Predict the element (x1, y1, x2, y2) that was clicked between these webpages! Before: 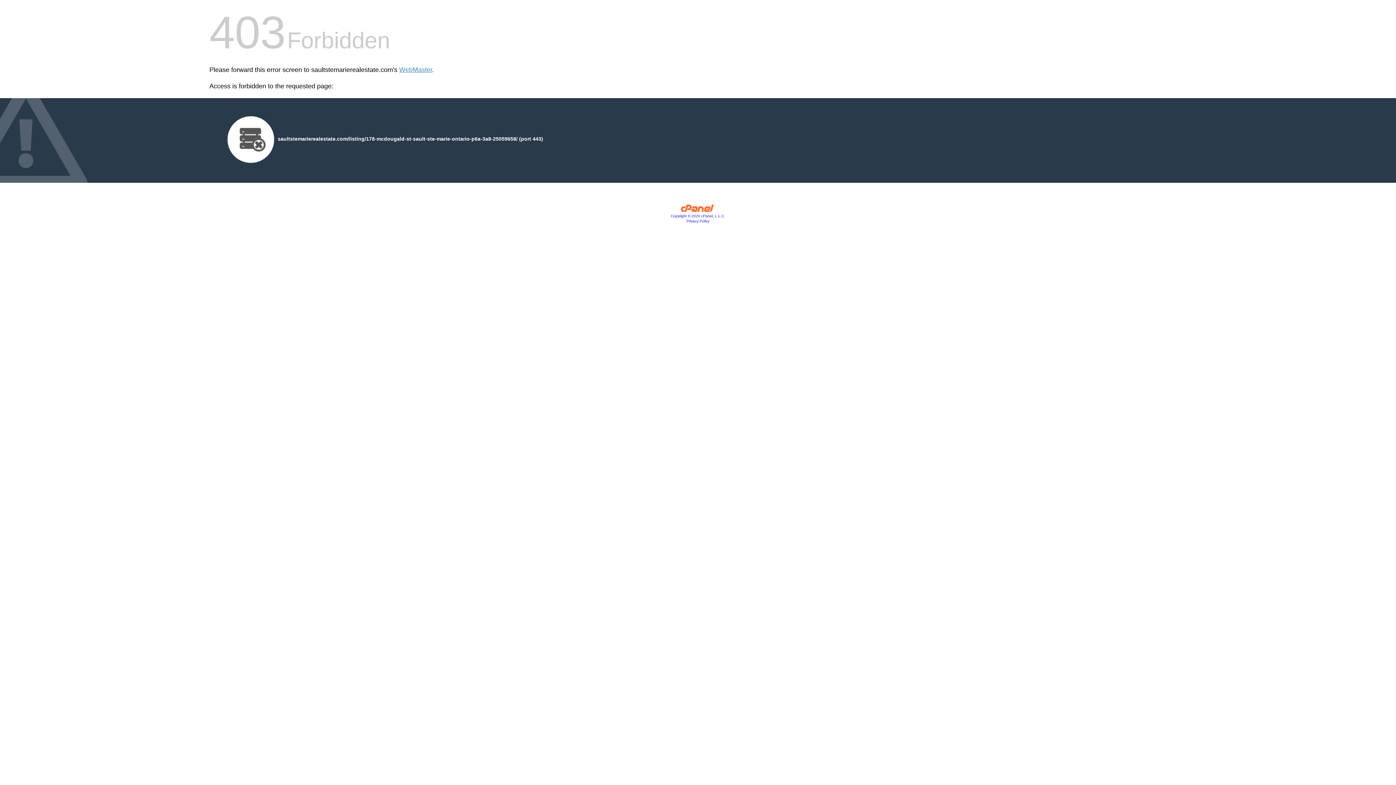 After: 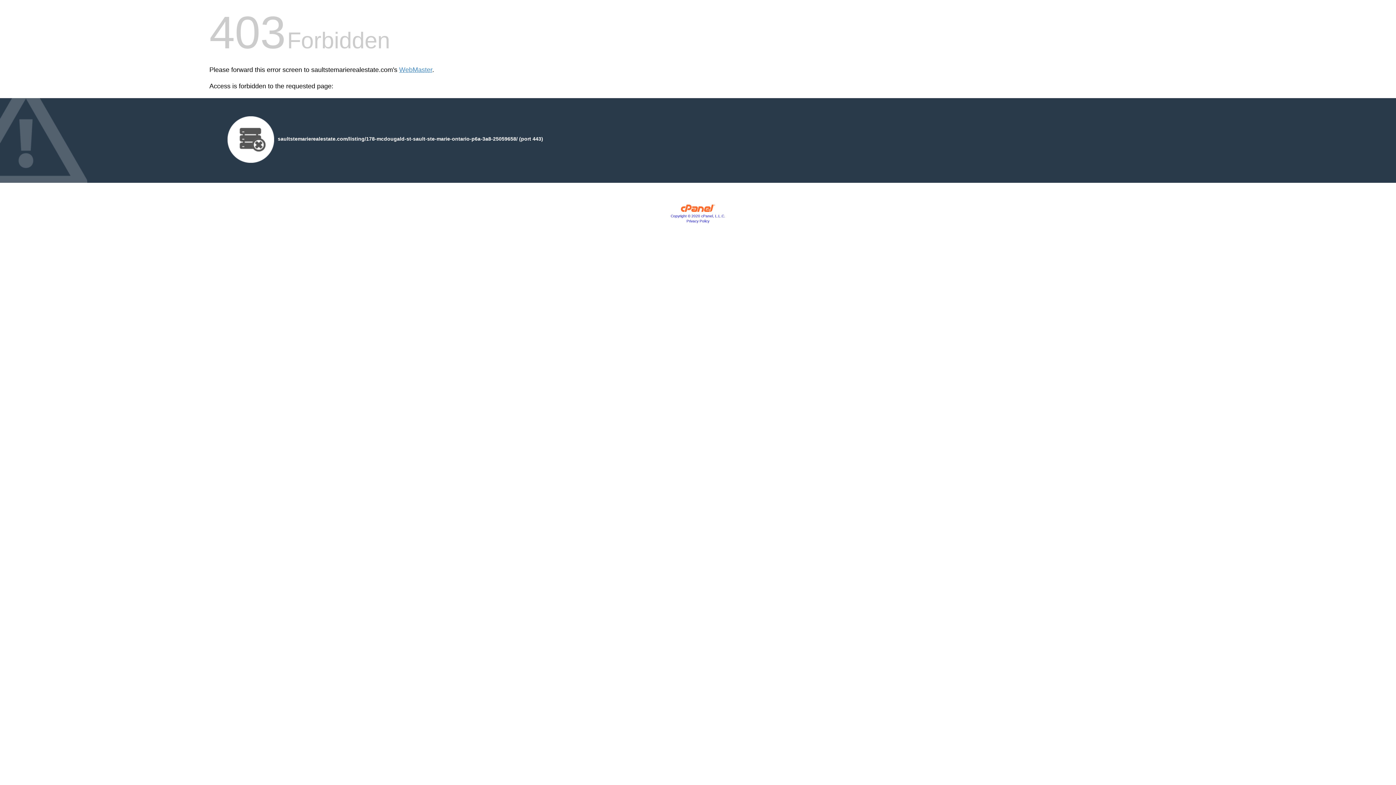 Action: label: Copyright © 2020 cPanel, L.L.C. bbox: (670, 214, 725, 218)